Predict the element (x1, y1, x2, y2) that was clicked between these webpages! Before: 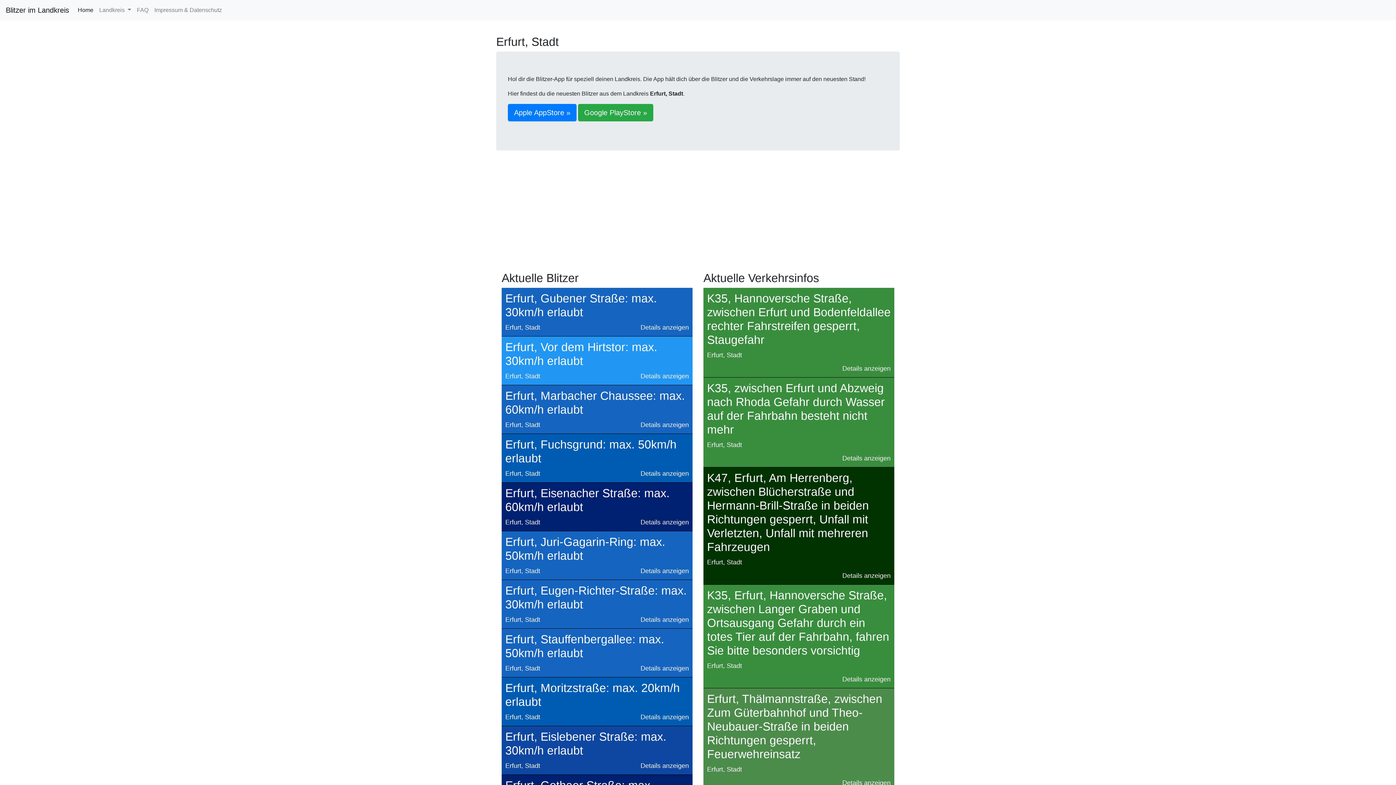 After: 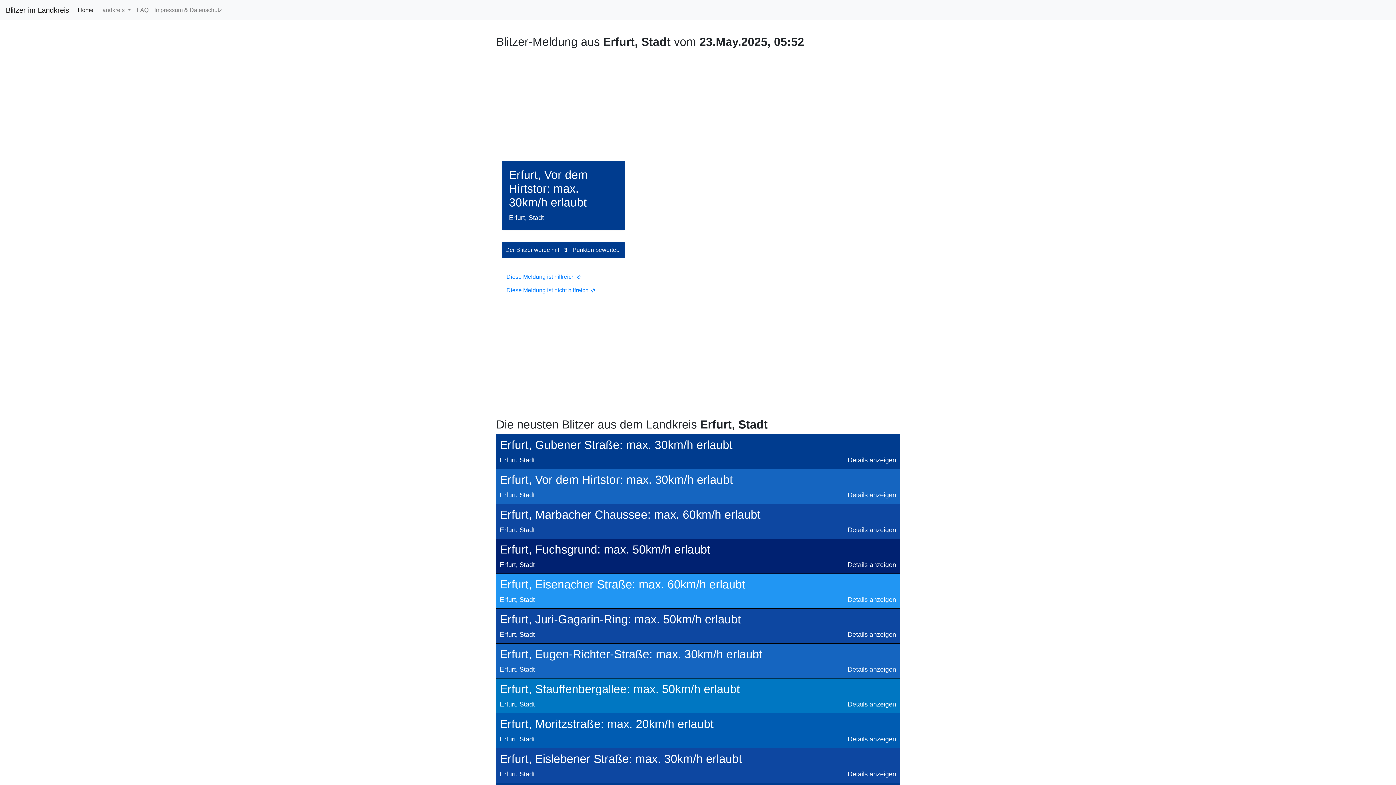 Action: label: Details anzeigen bbox: (640, 372, 689, 380)